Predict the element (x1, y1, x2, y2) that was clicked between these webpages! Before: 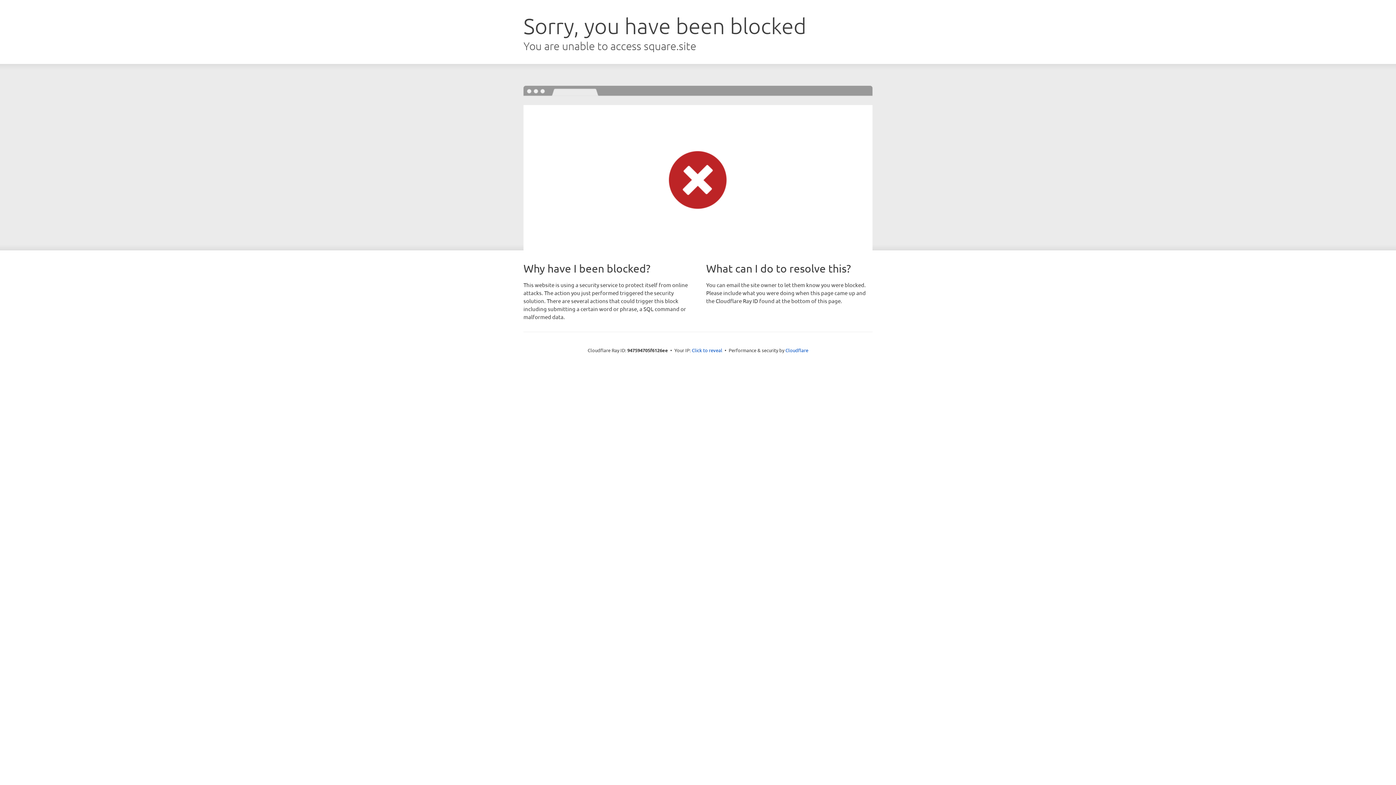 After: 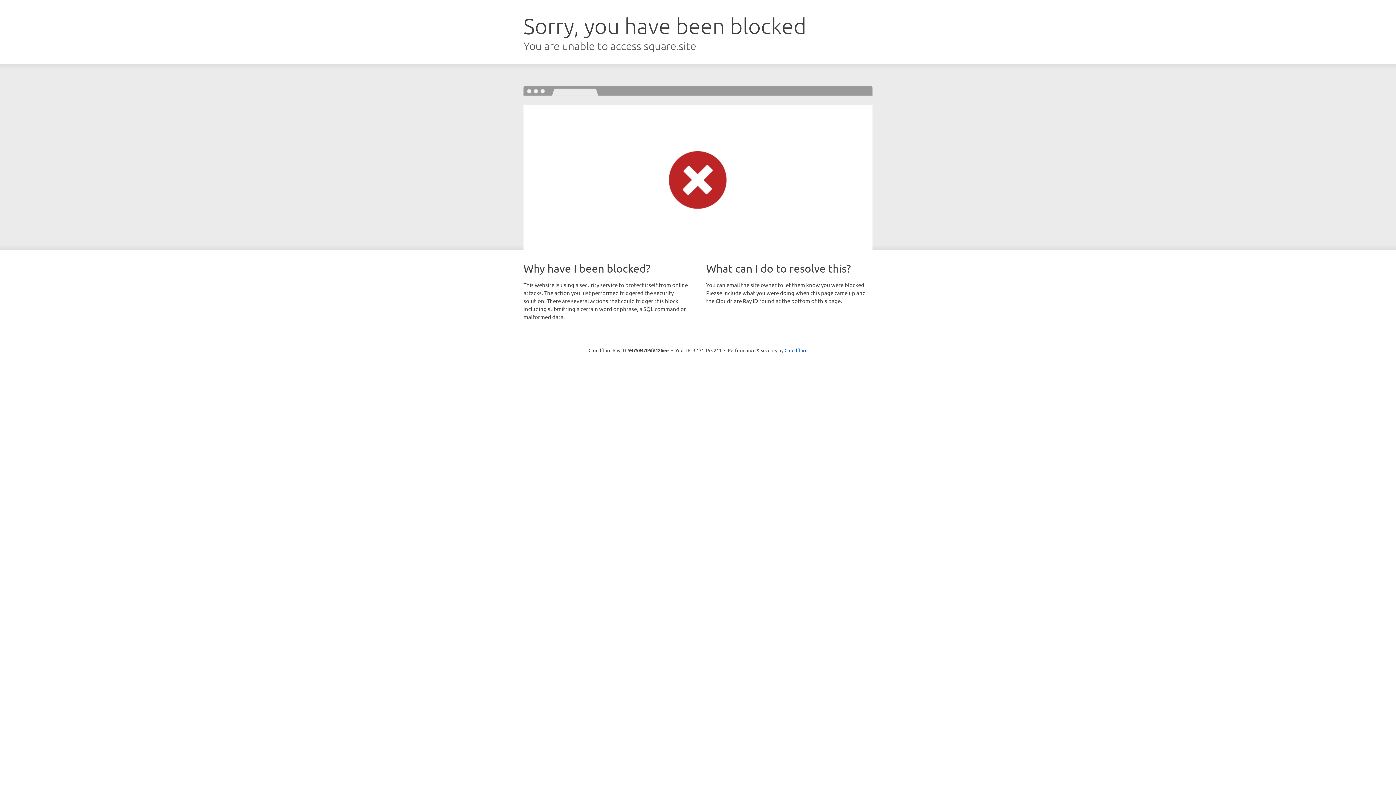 Action: label: Click to reveal bbox: (692, 346, 722, 353)